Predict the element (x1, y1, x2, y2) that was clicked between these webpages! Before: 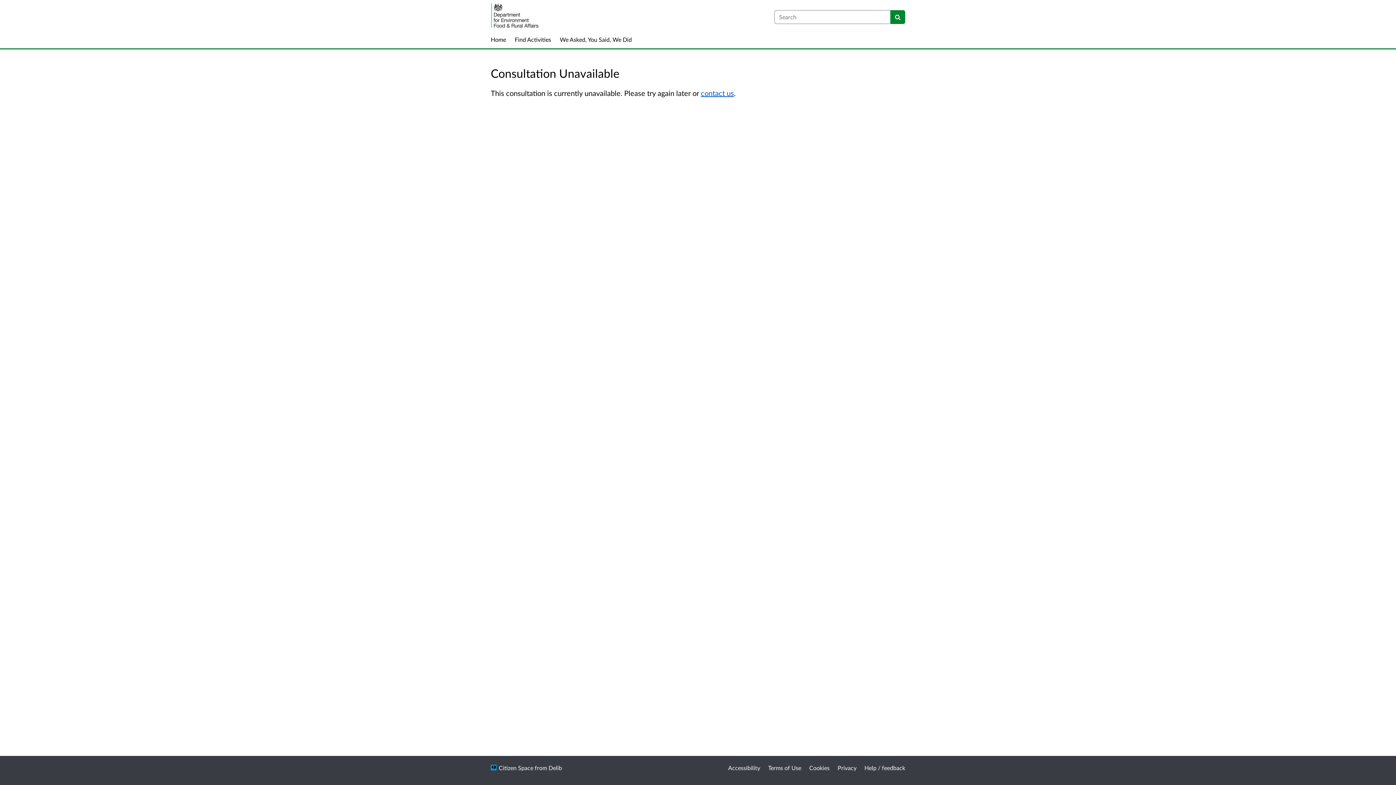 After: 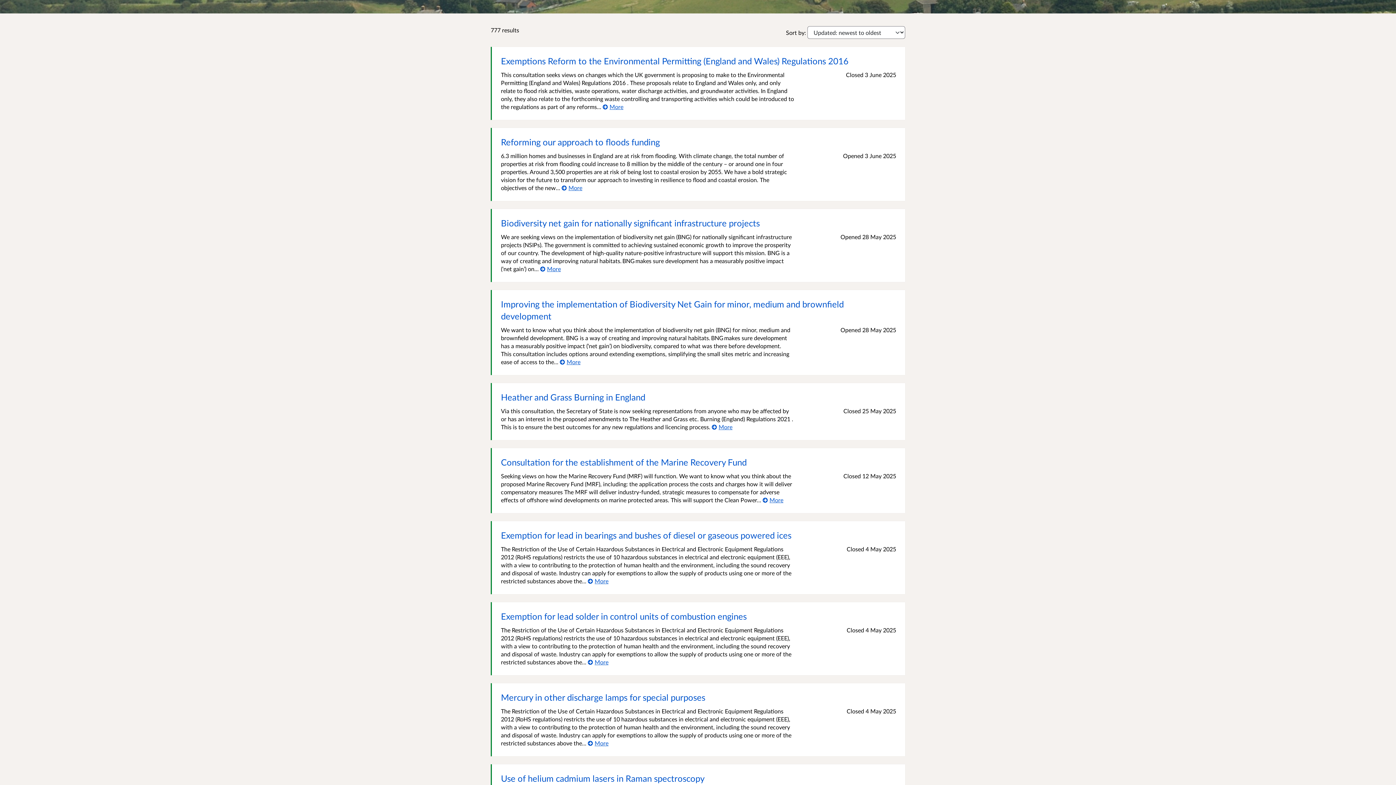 Action: label: Search bbox: (890, 10, 905, 24)